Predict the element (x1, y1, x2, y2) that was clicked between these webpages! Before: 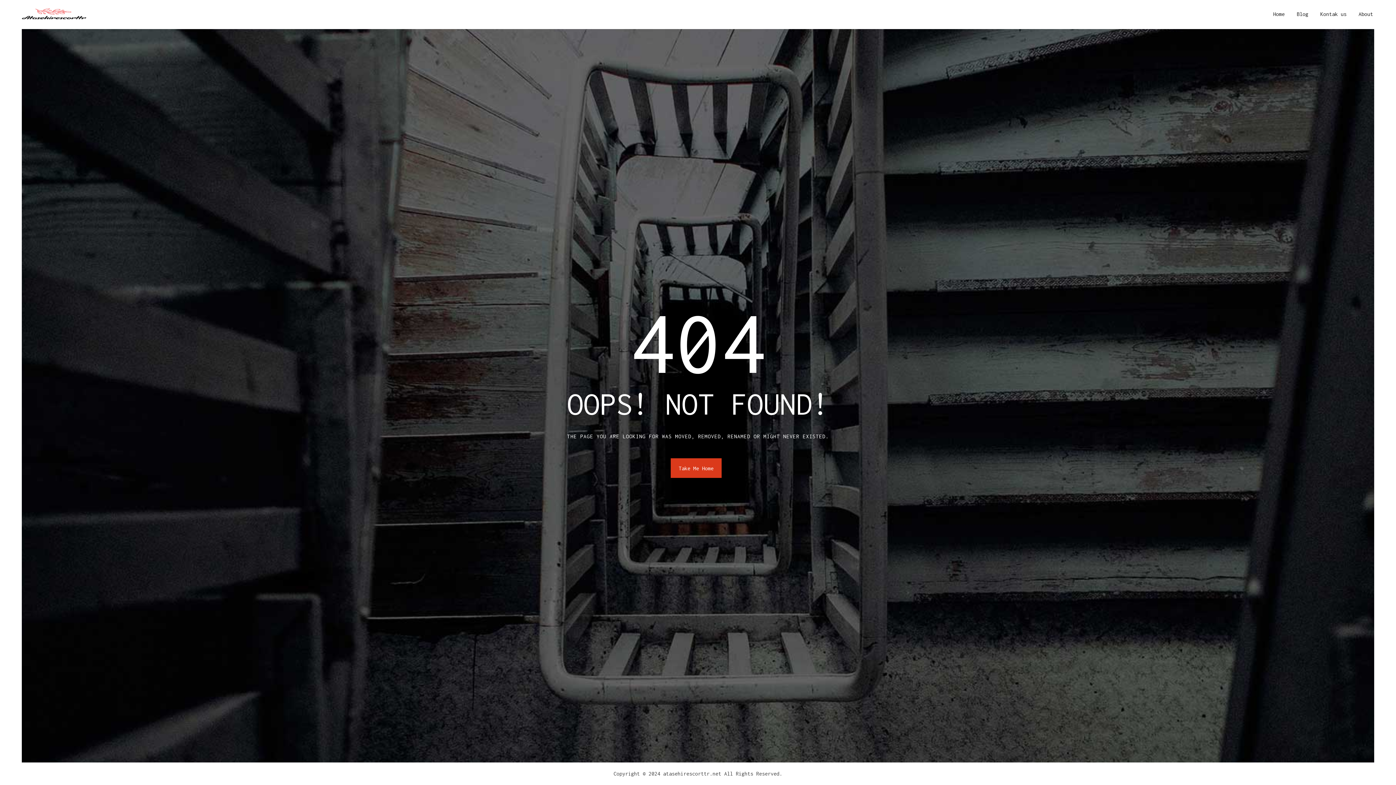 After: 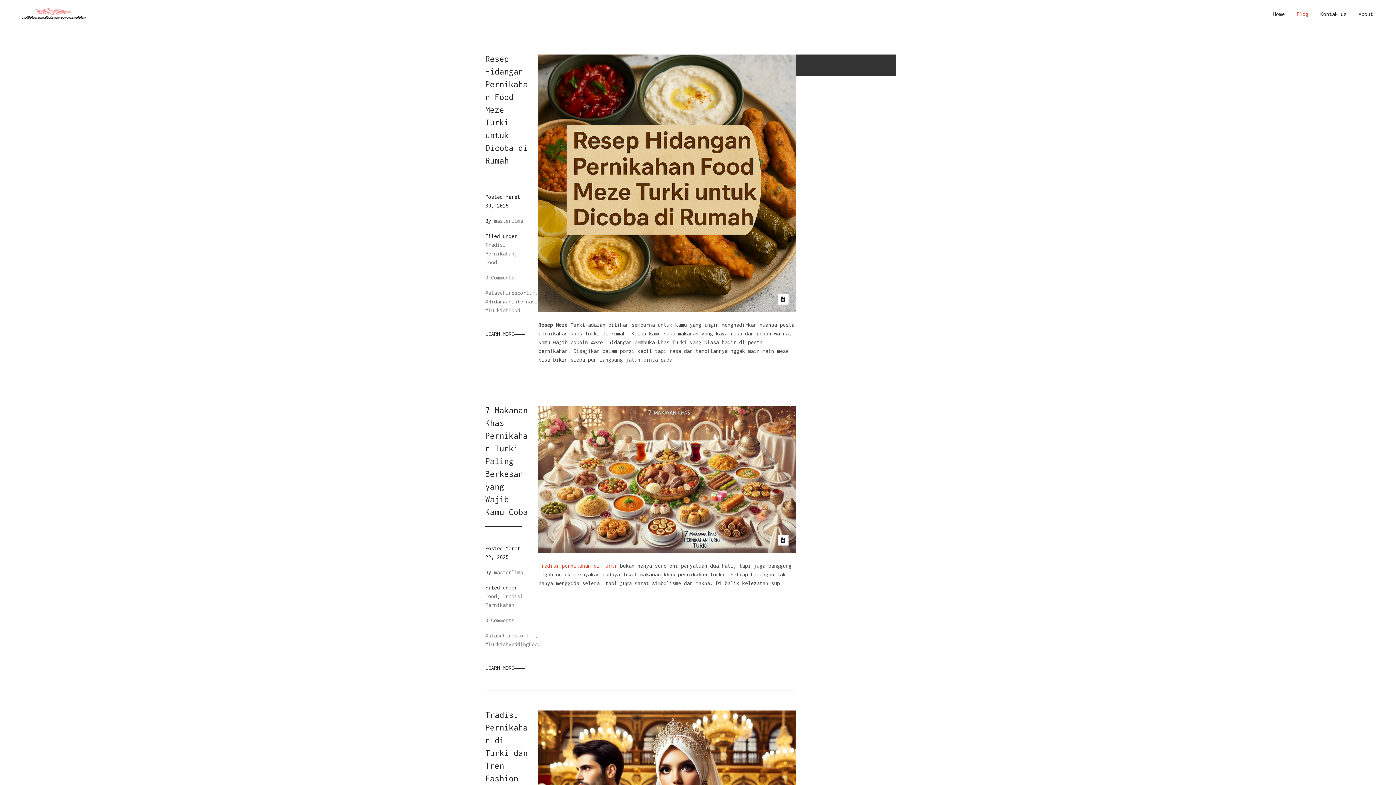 Action: bbox: (1297, 9, 1308, 18) label: Blog